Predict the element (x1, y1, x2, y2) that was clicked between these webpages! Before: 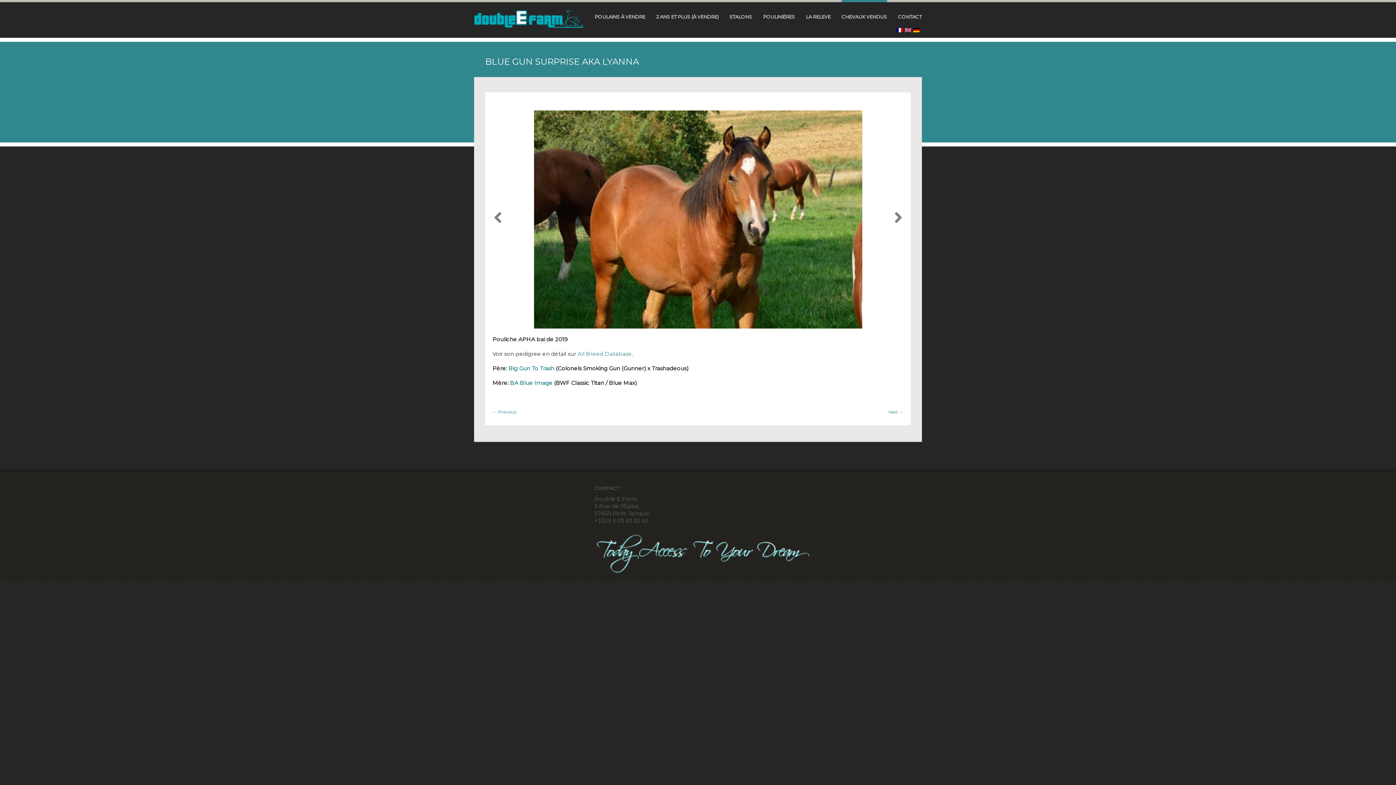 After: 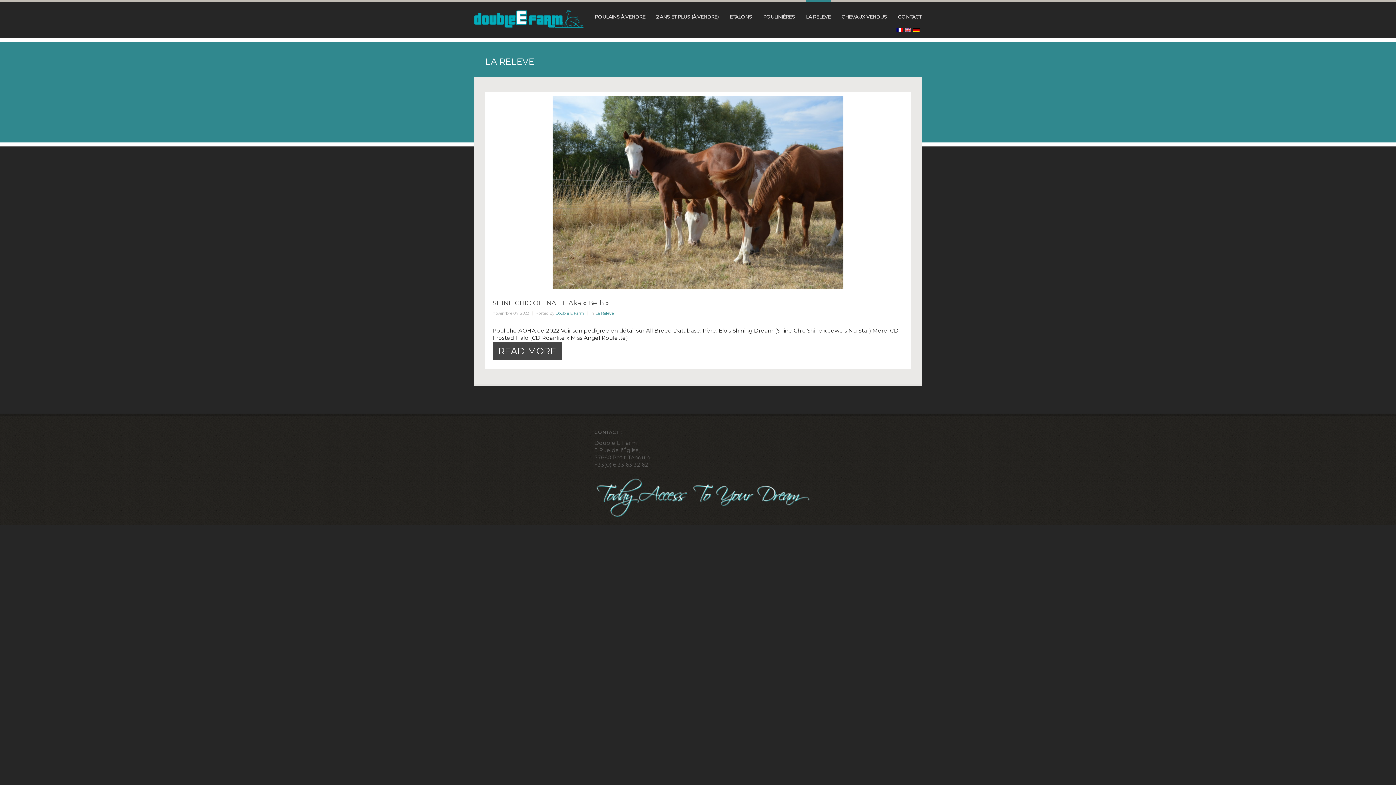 Action: label: LA RELEVE bbox: (806, 14, 830, 21)